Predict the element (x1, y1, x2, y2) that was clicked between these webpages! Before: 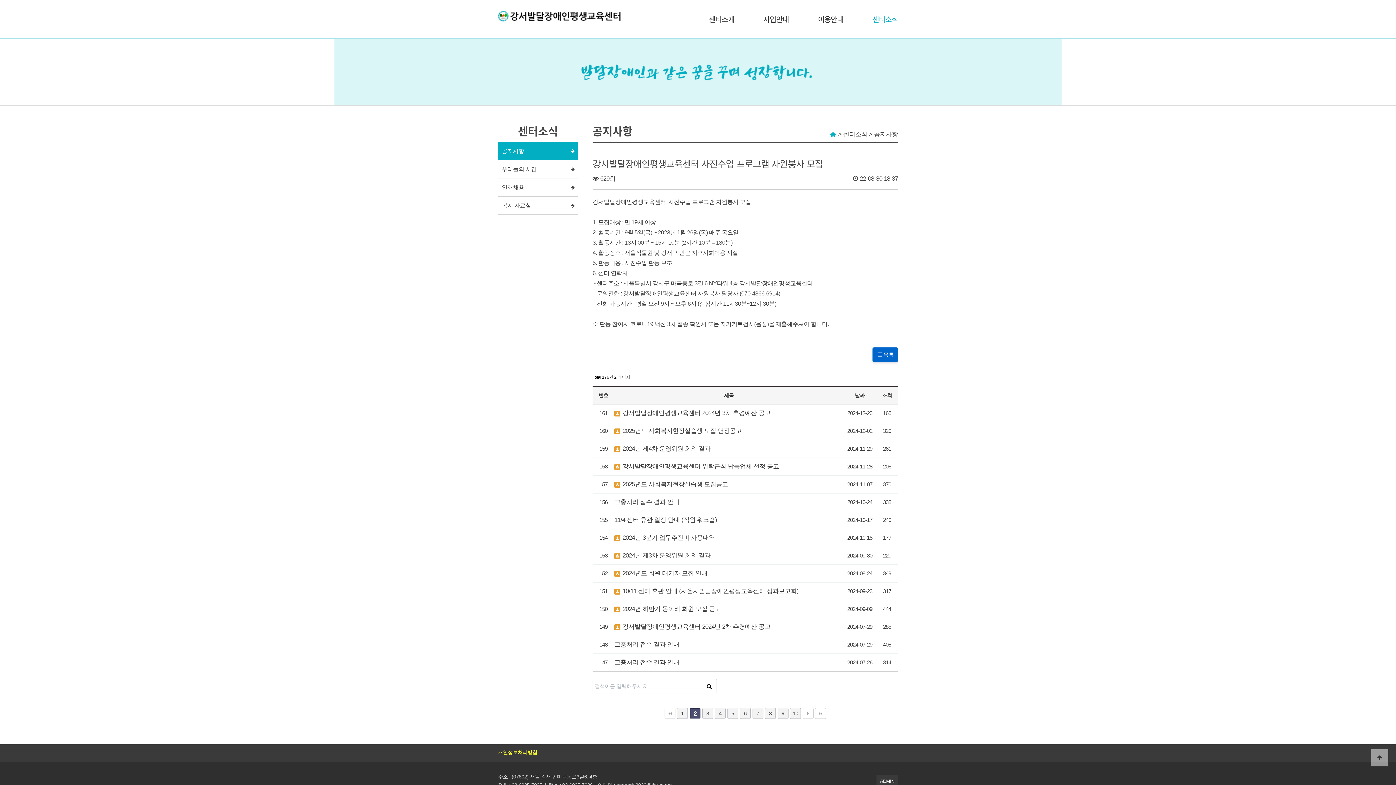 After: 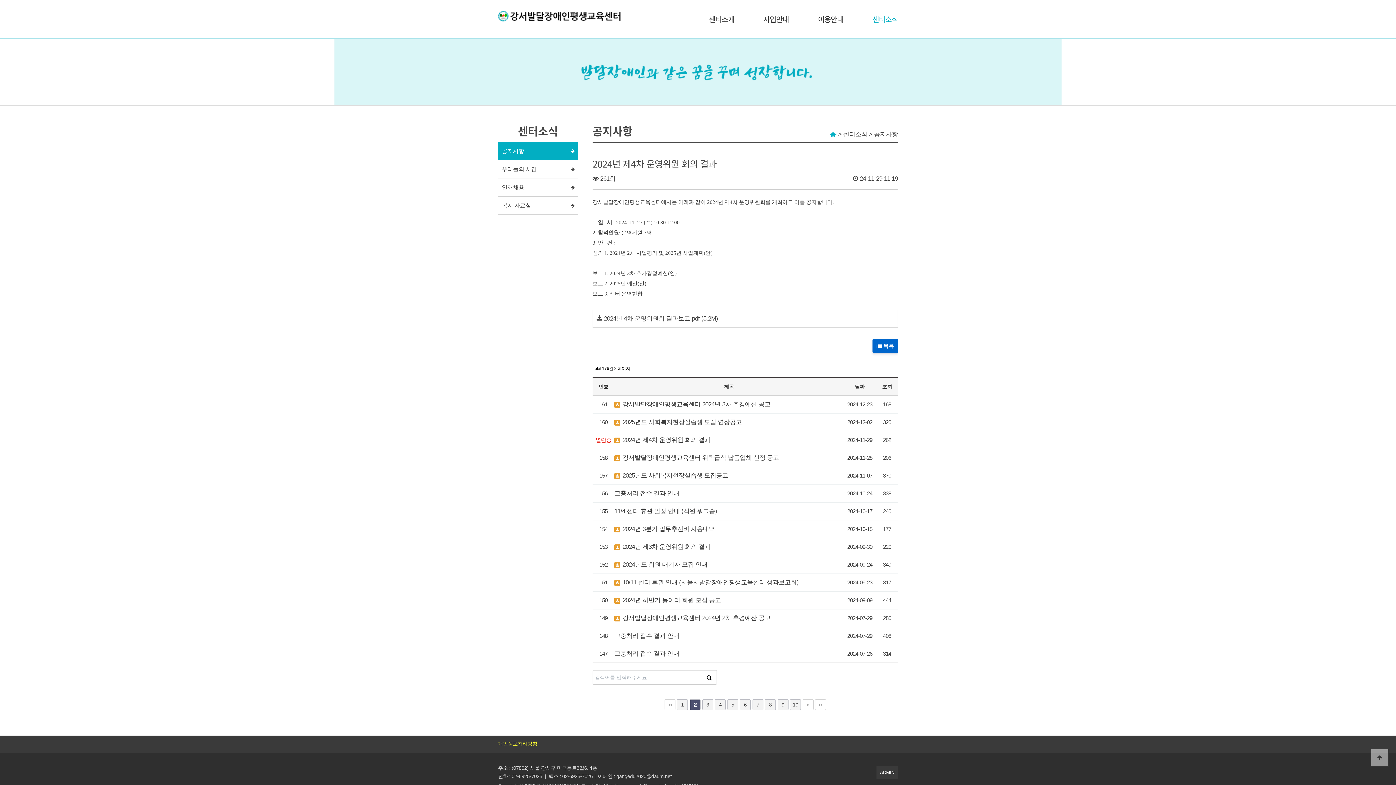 Action: bbox: (614, 445, 710, 452) label:  2024년 제4차 운영위원 회의 결과